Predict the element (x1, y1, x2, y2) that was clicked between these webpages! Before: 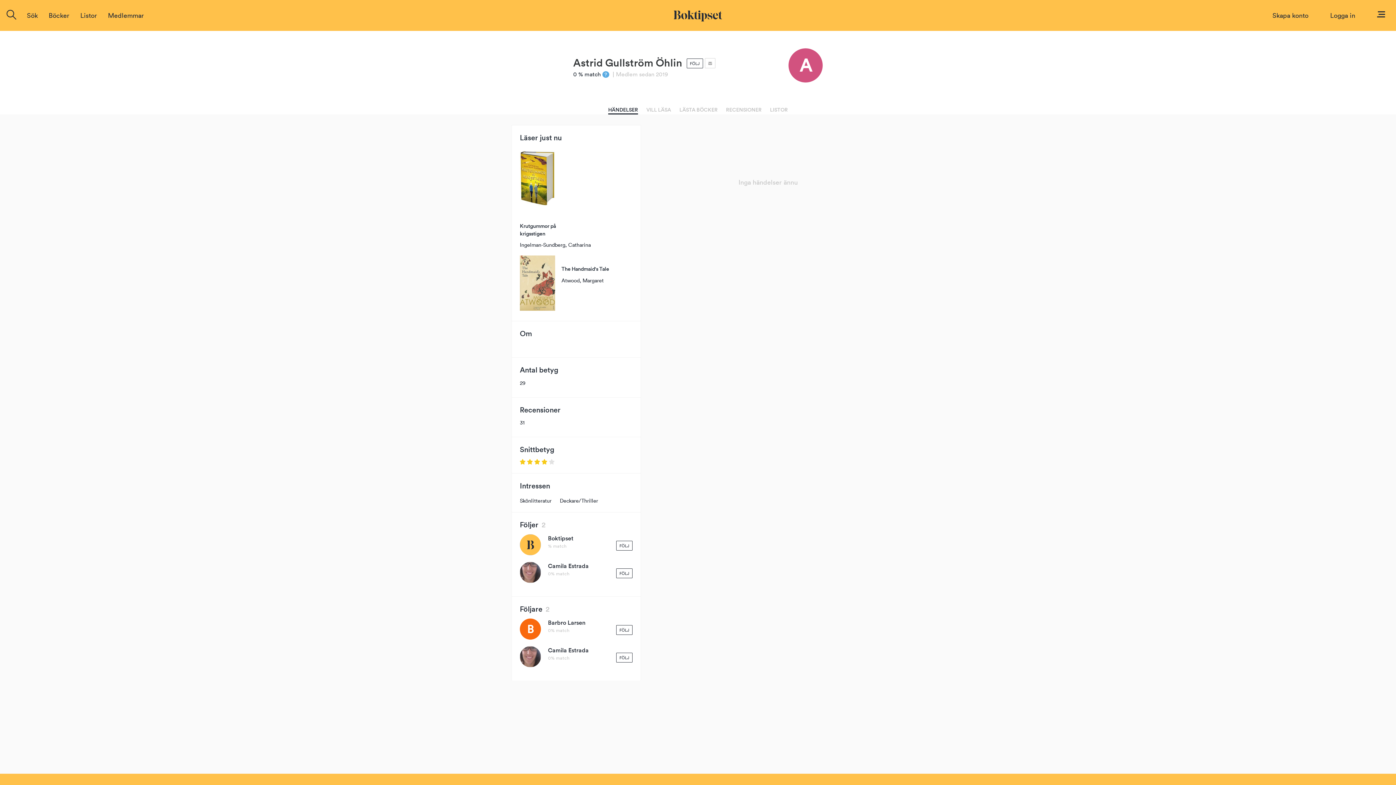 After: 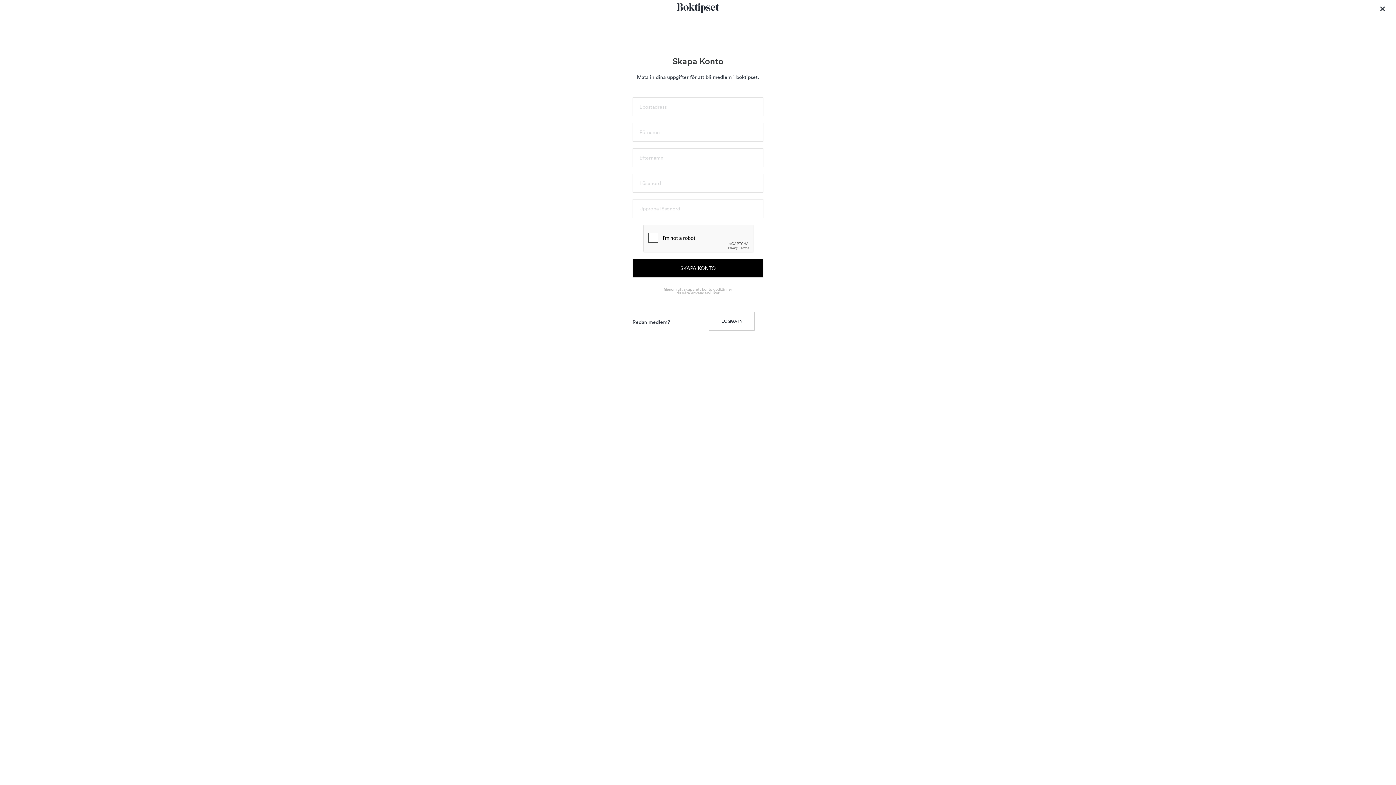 Action: label: FÖLJ bbox: (616, 652, 632, 661)